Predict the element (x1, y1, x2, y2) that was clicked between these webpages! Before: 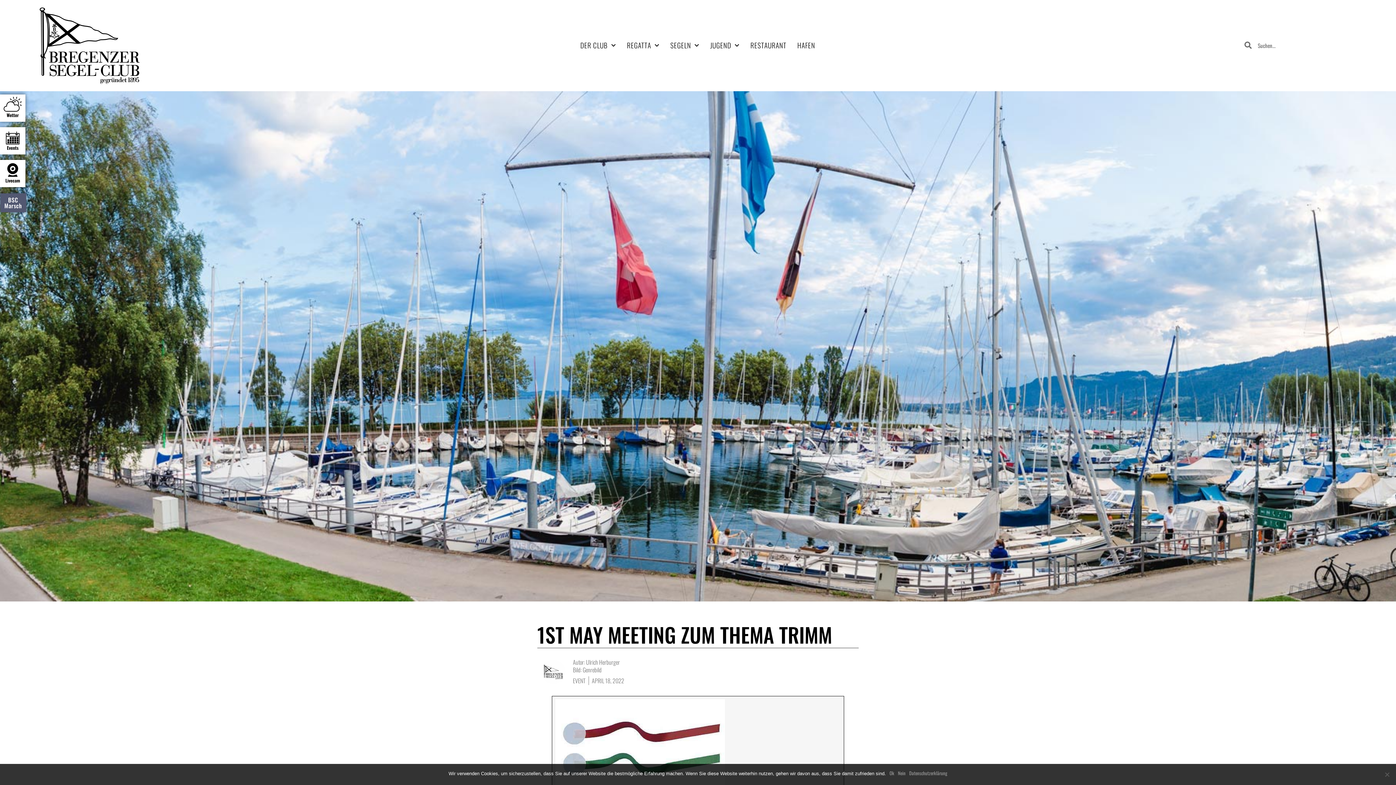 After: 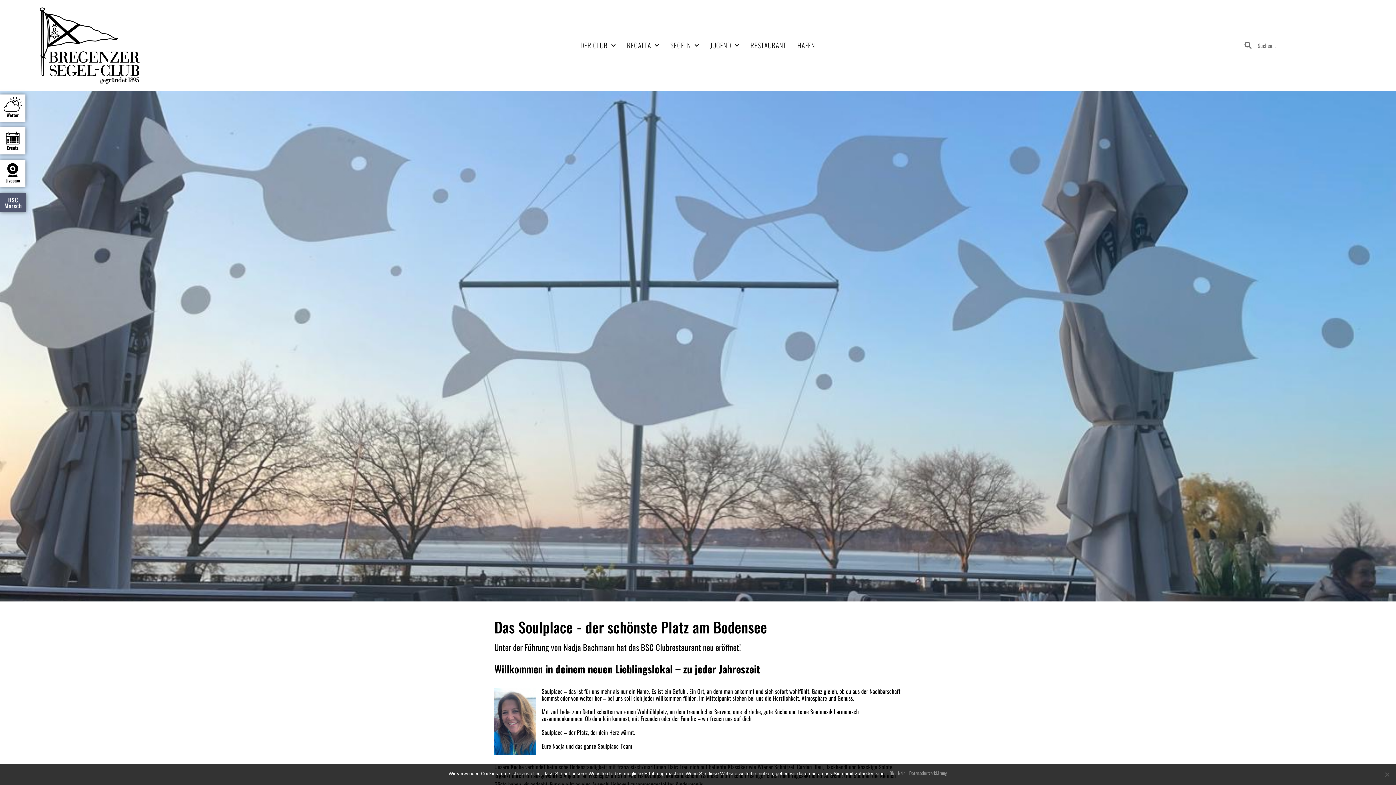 Action: bbox: (745, 37, 792, 53) label: RESTAURANT